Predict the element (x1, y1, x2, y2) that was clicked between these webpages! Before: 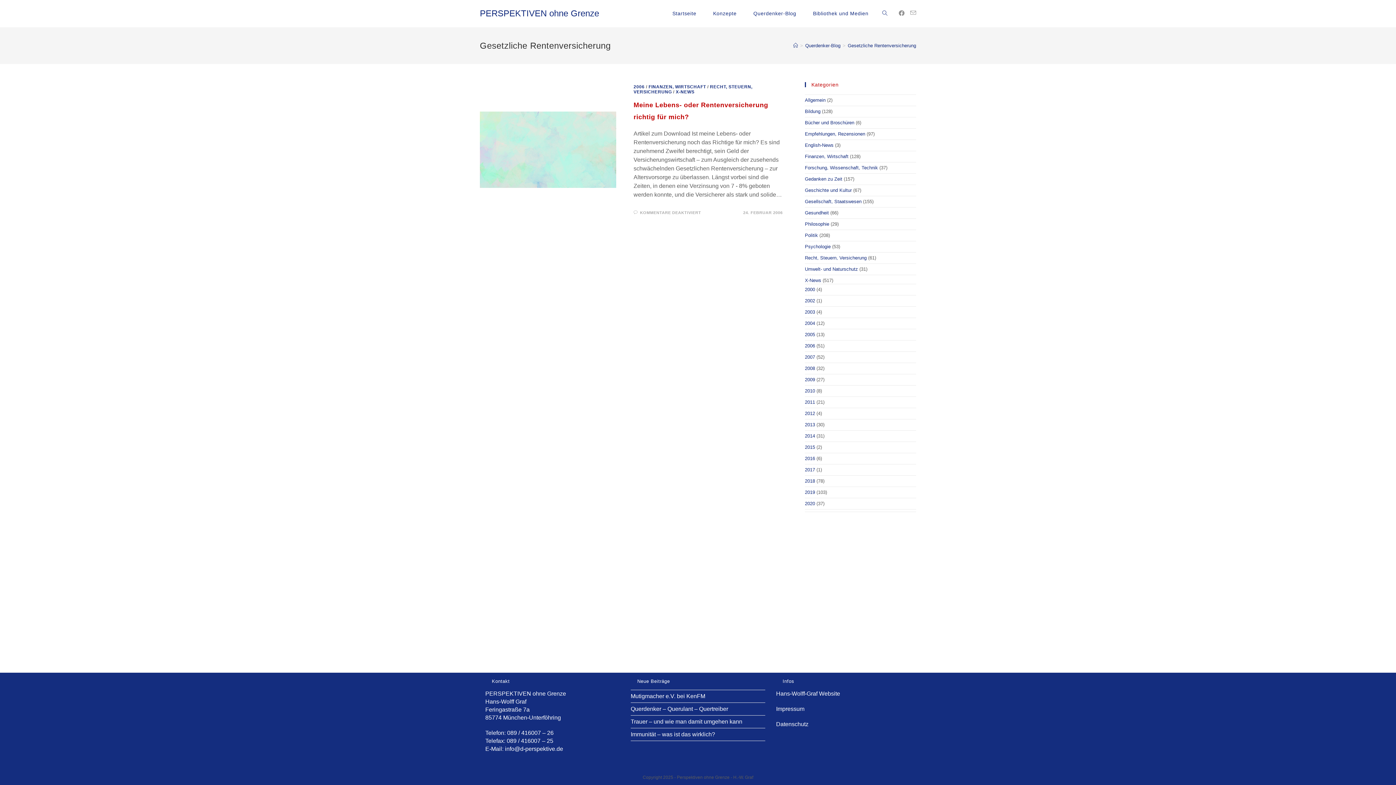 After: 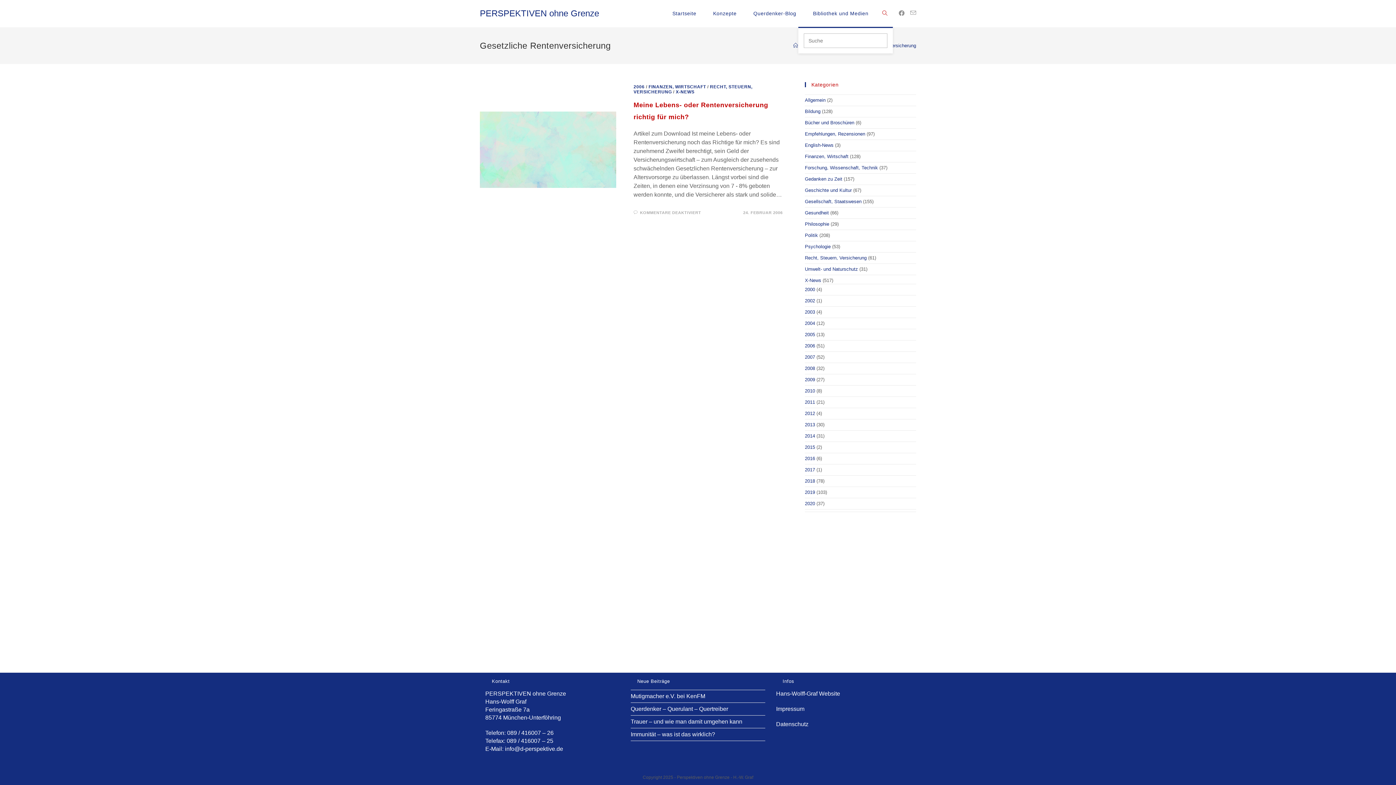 Action: bbox: (877, 0, 893, 26) label: Search website